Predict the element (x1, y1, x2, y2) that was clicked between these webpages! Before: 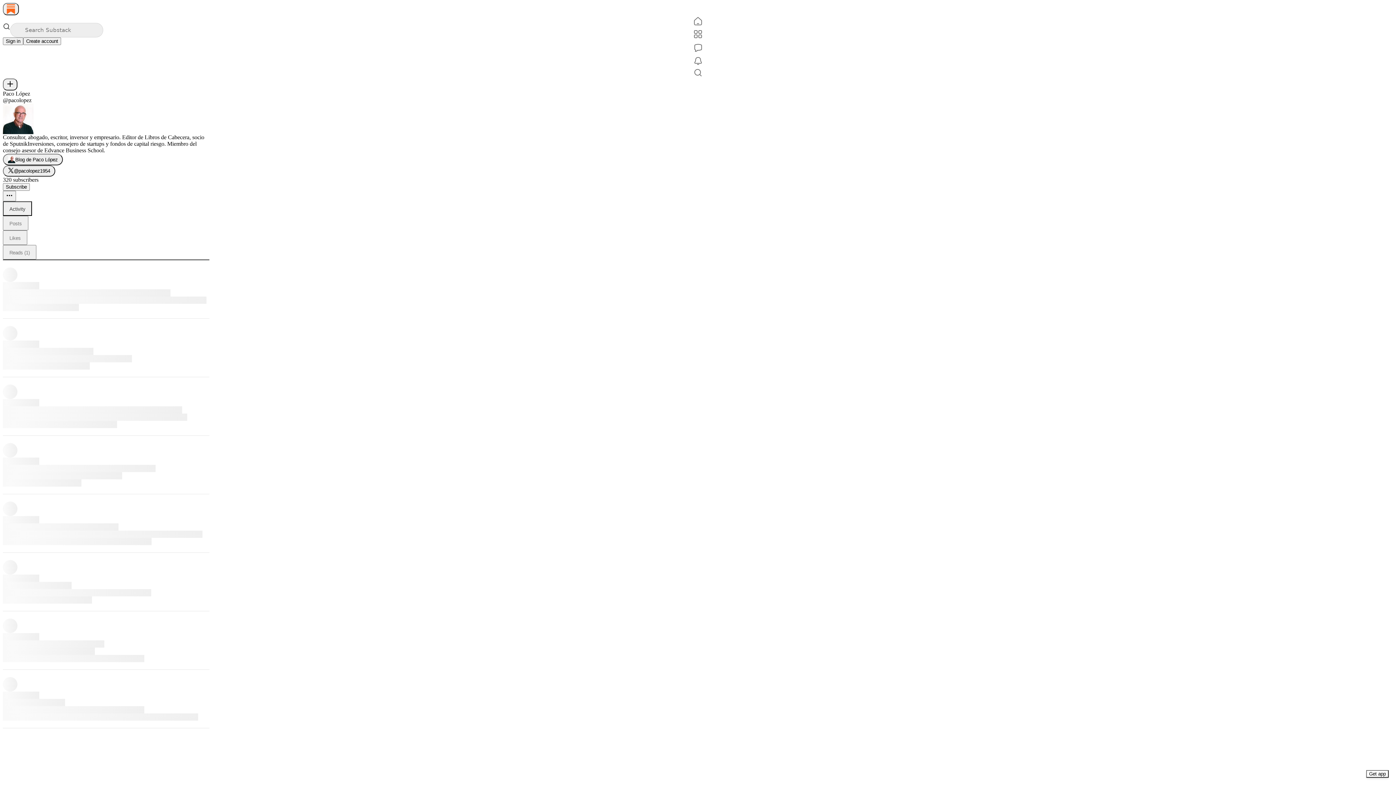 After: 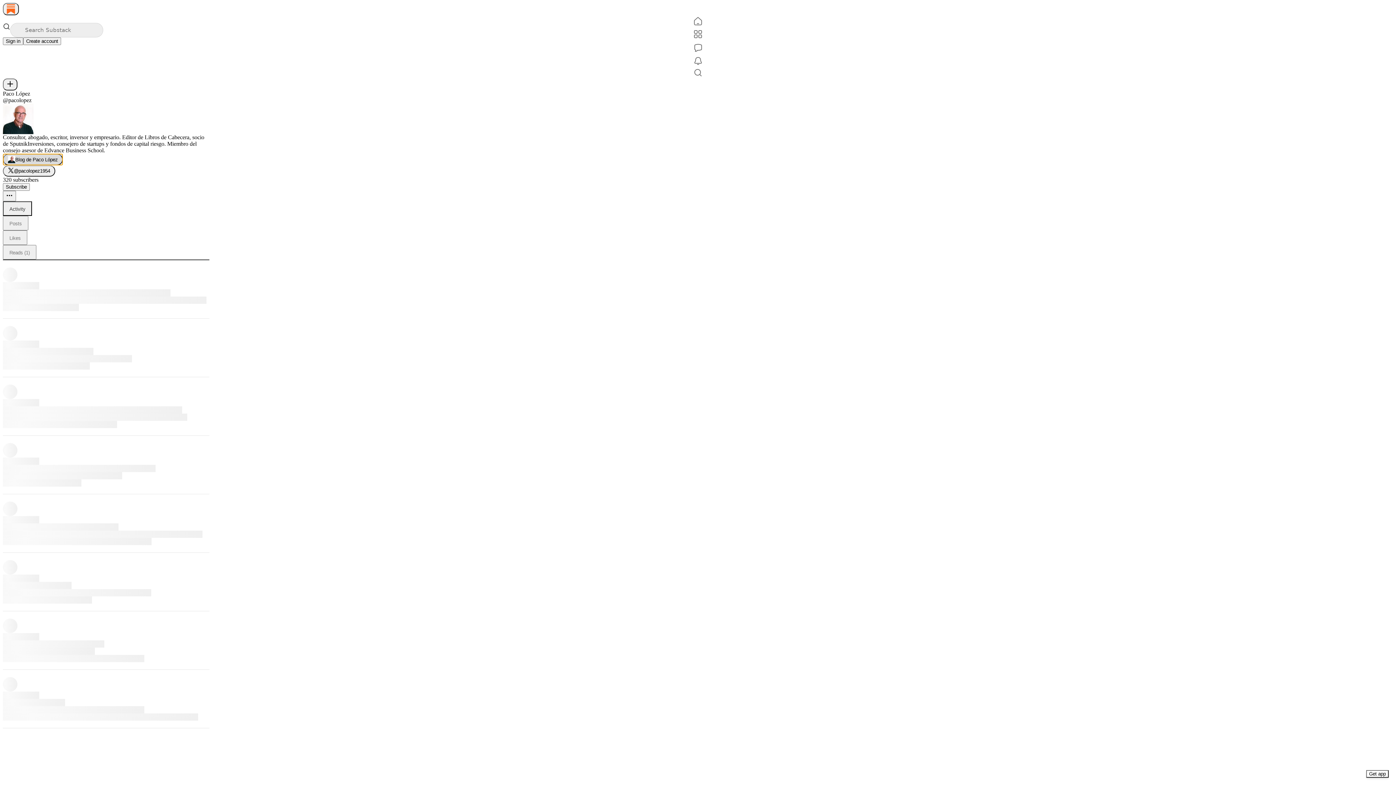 Action: label: Blog de Paco López bbox: (2, 153, 62, 165)